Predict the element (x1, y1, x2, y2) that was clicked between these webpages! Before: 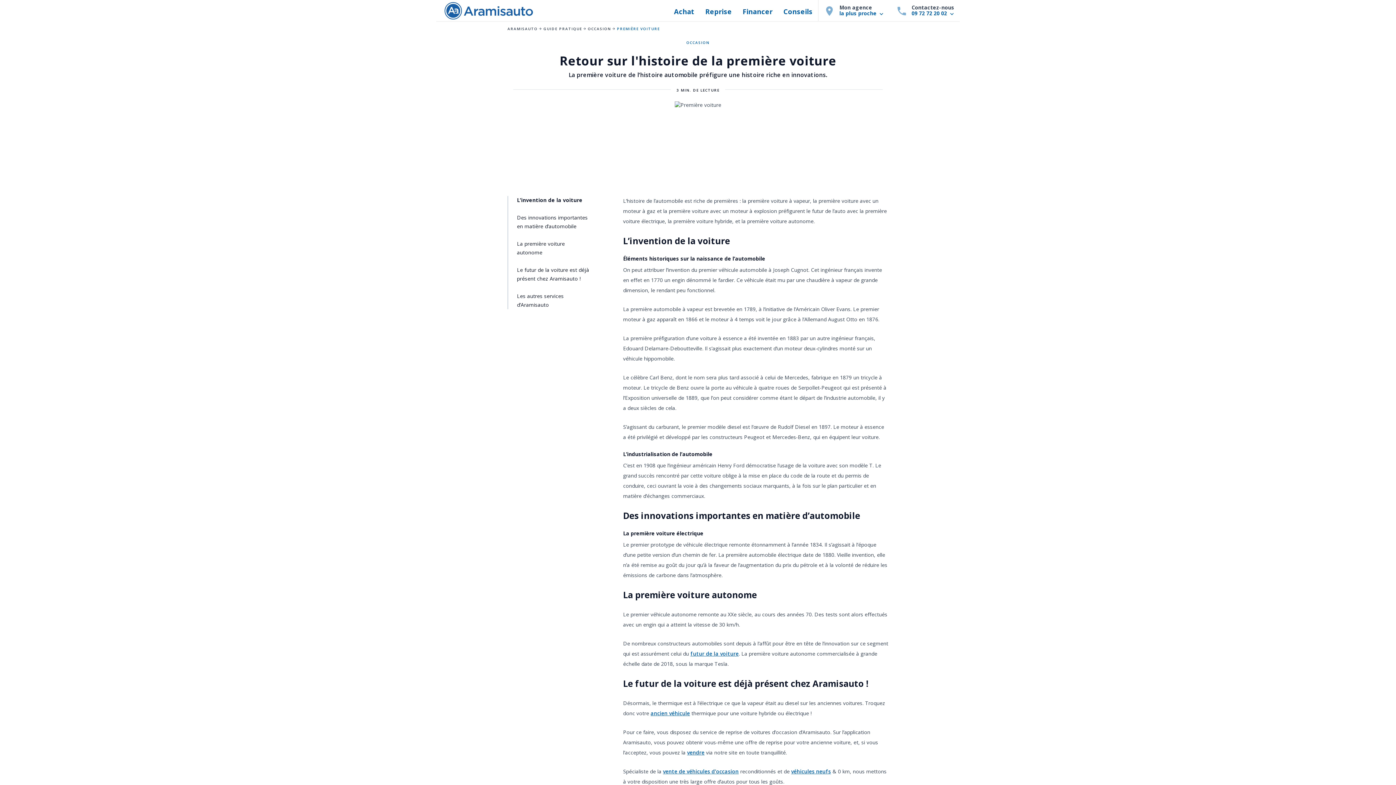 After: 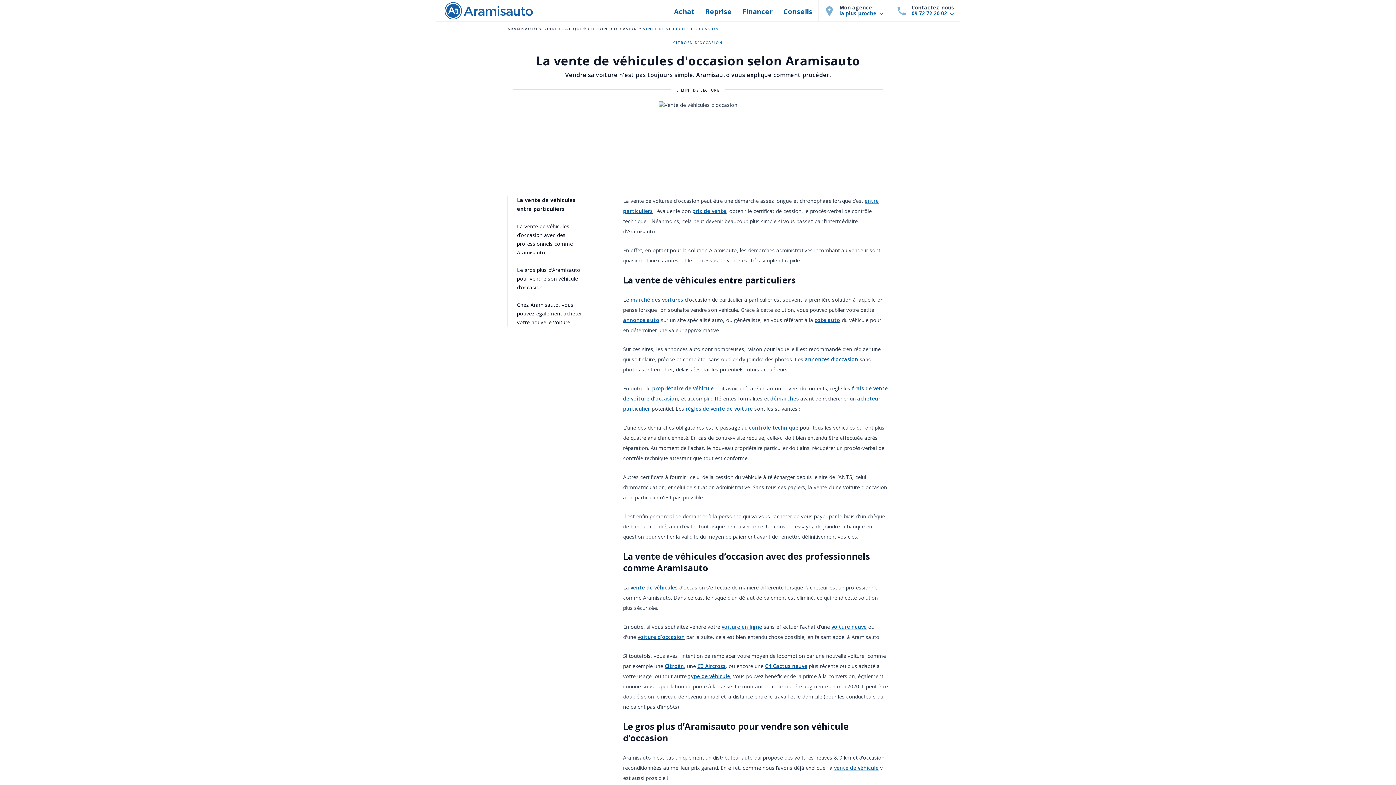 Action: label: vente de véhicules d’occasion bbox: (663, 768, 738, 775)